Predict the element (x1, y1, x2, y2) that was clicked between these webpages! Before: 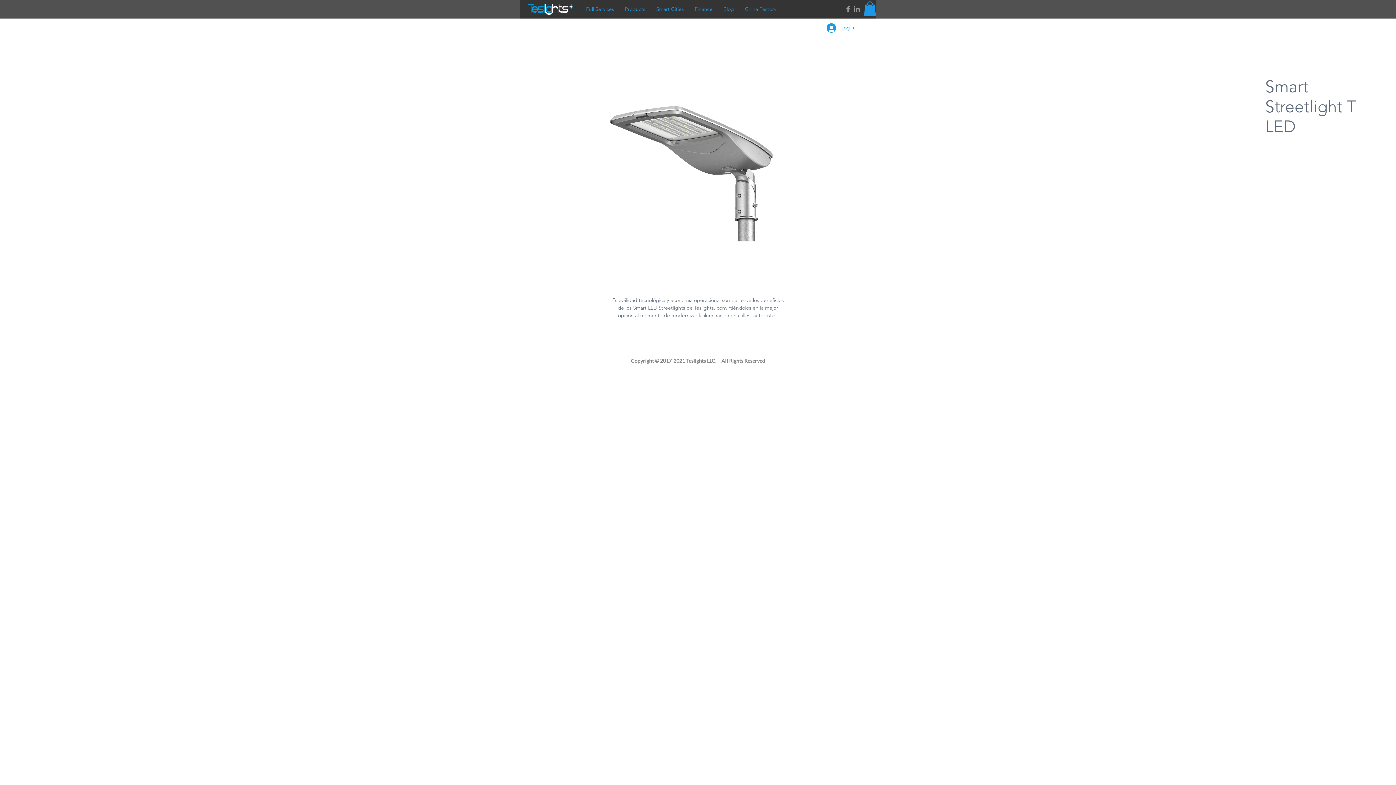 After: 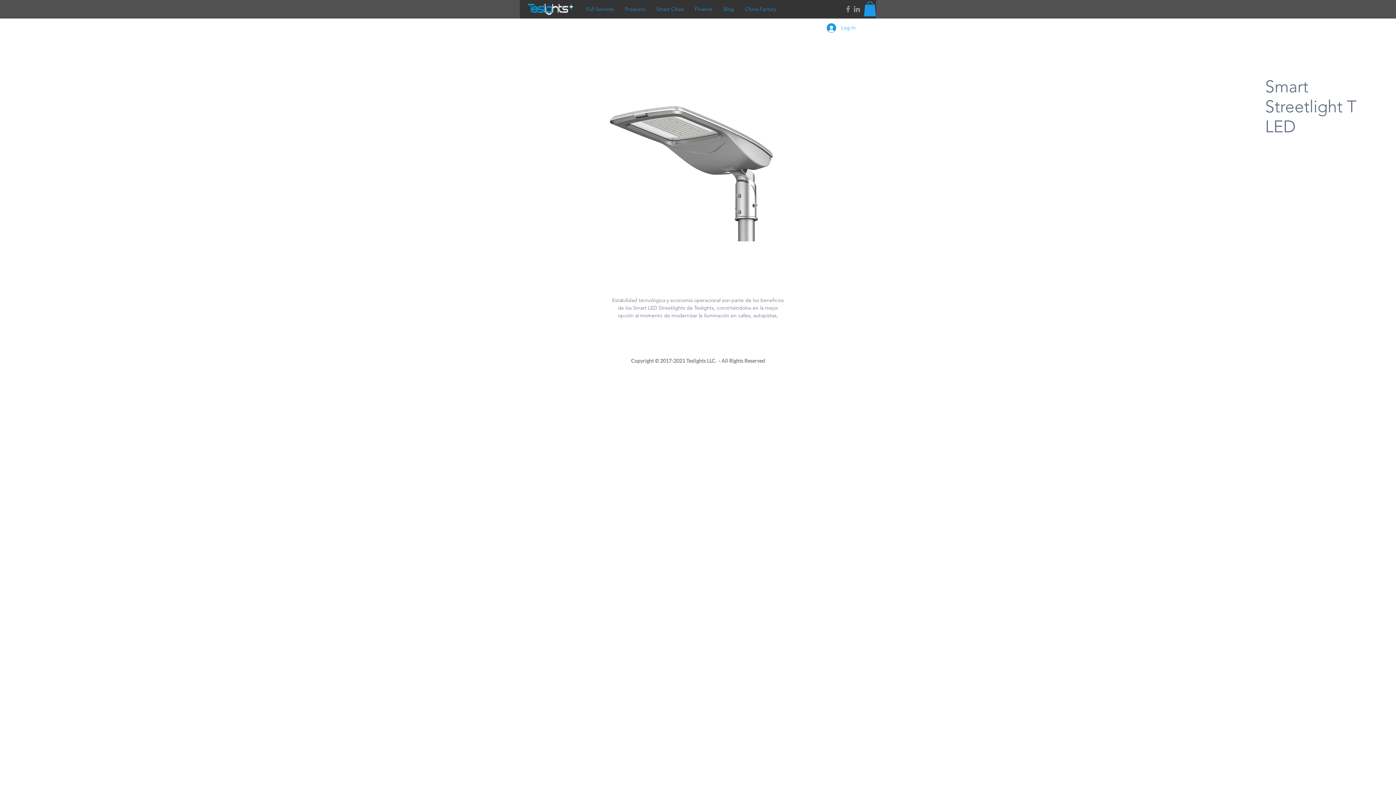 Action: bbox: (0, 52, 1396, 267)